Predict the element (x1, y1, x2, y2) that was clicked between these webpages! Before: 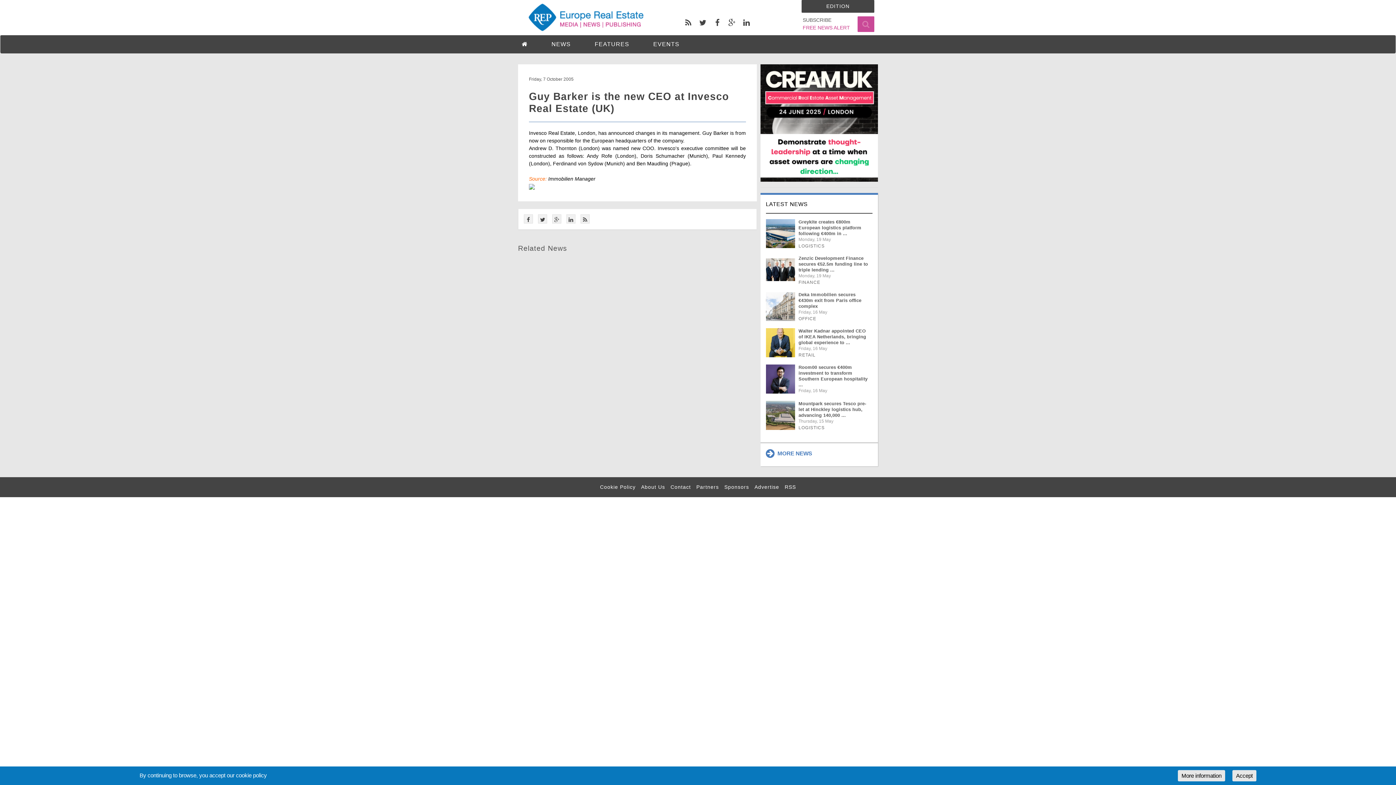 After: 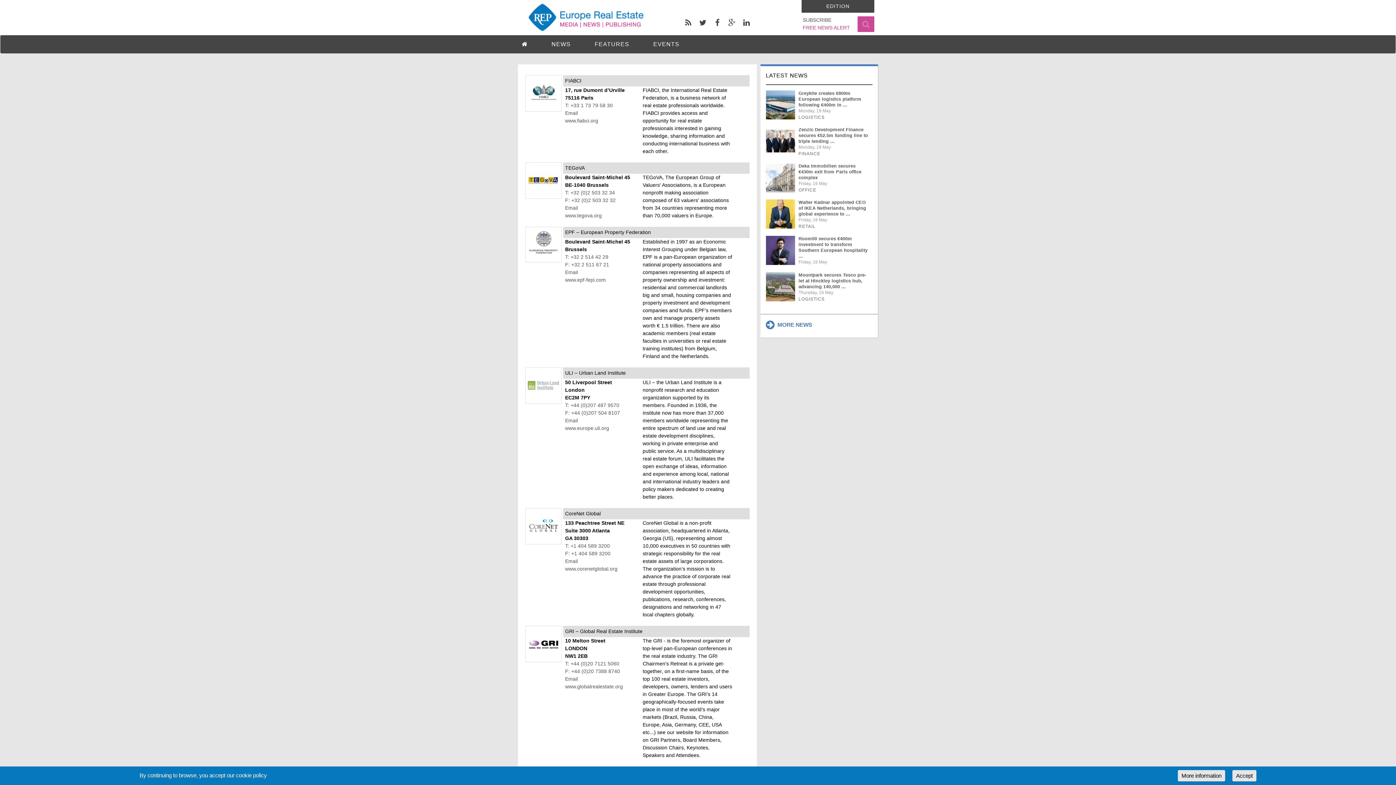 Action: bbox: (696, 484, 719, 490) label: Partners